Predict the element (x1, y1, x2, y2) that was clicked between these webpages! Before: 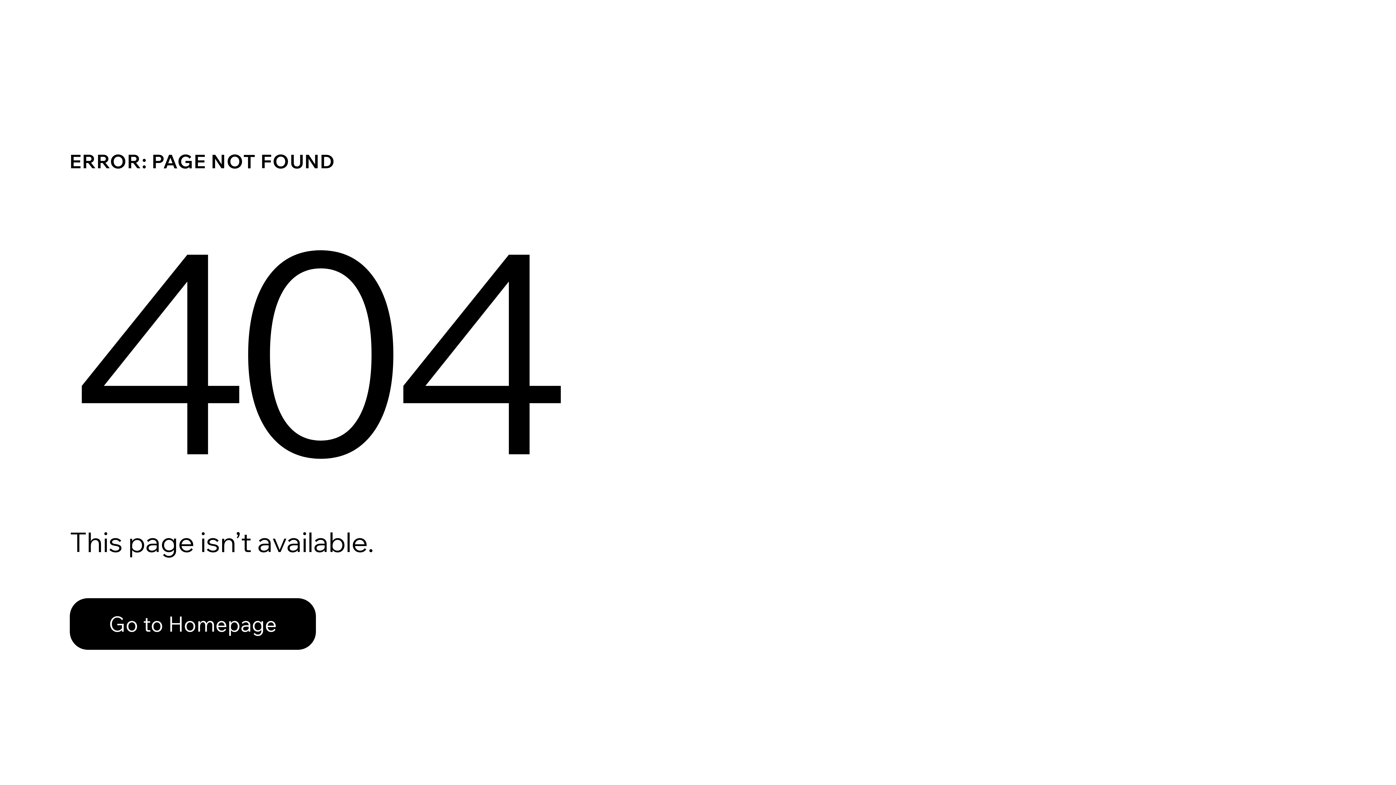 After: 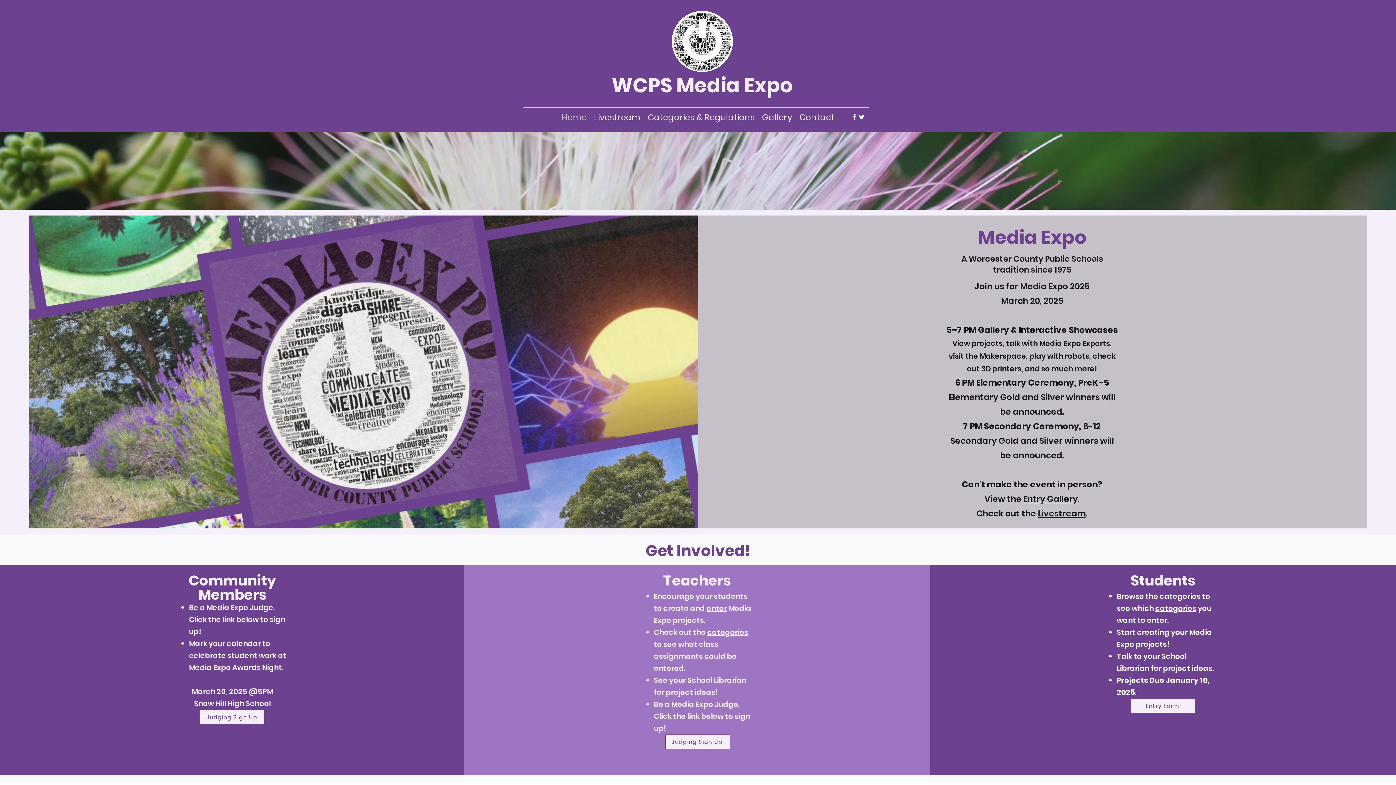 Action: bbox: (69, 582, 768, 659) label: Go to Homepage